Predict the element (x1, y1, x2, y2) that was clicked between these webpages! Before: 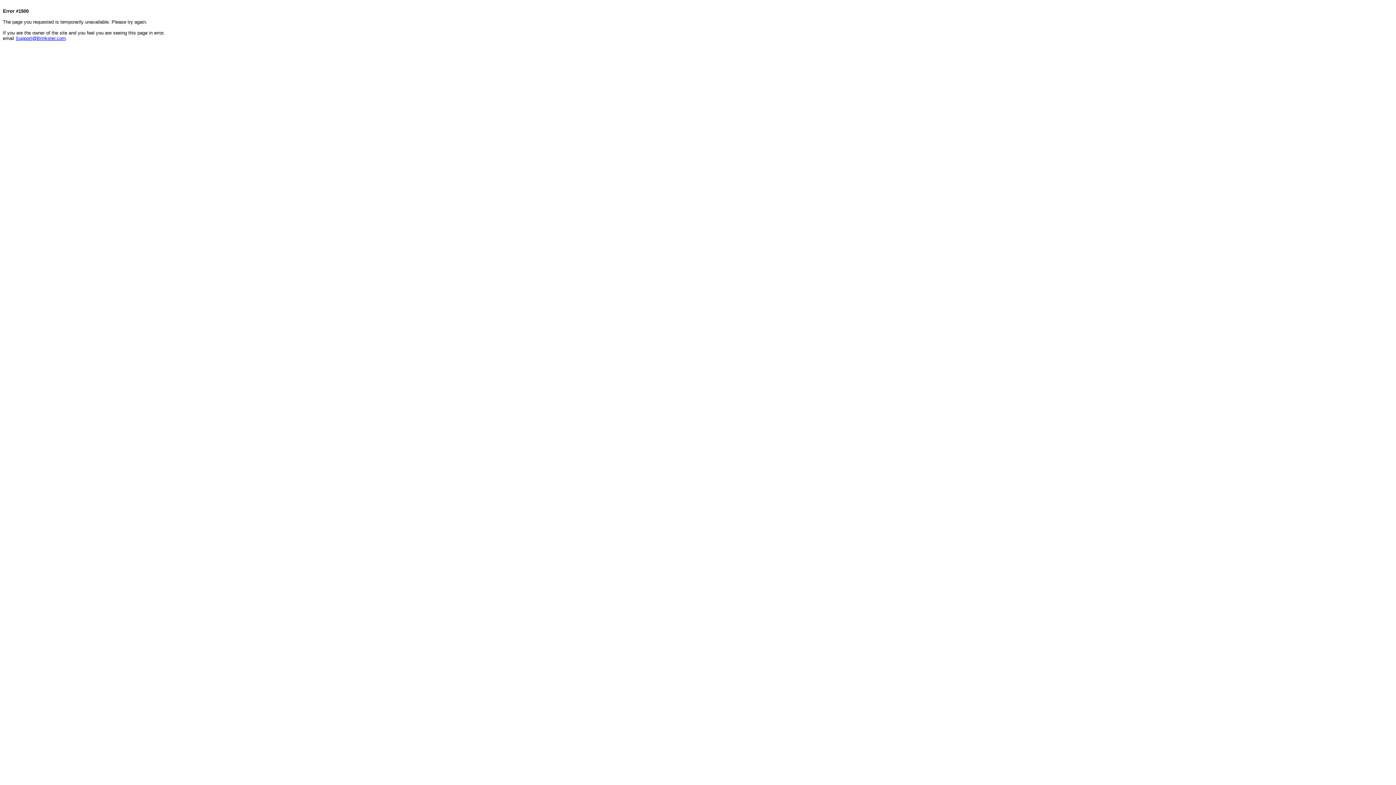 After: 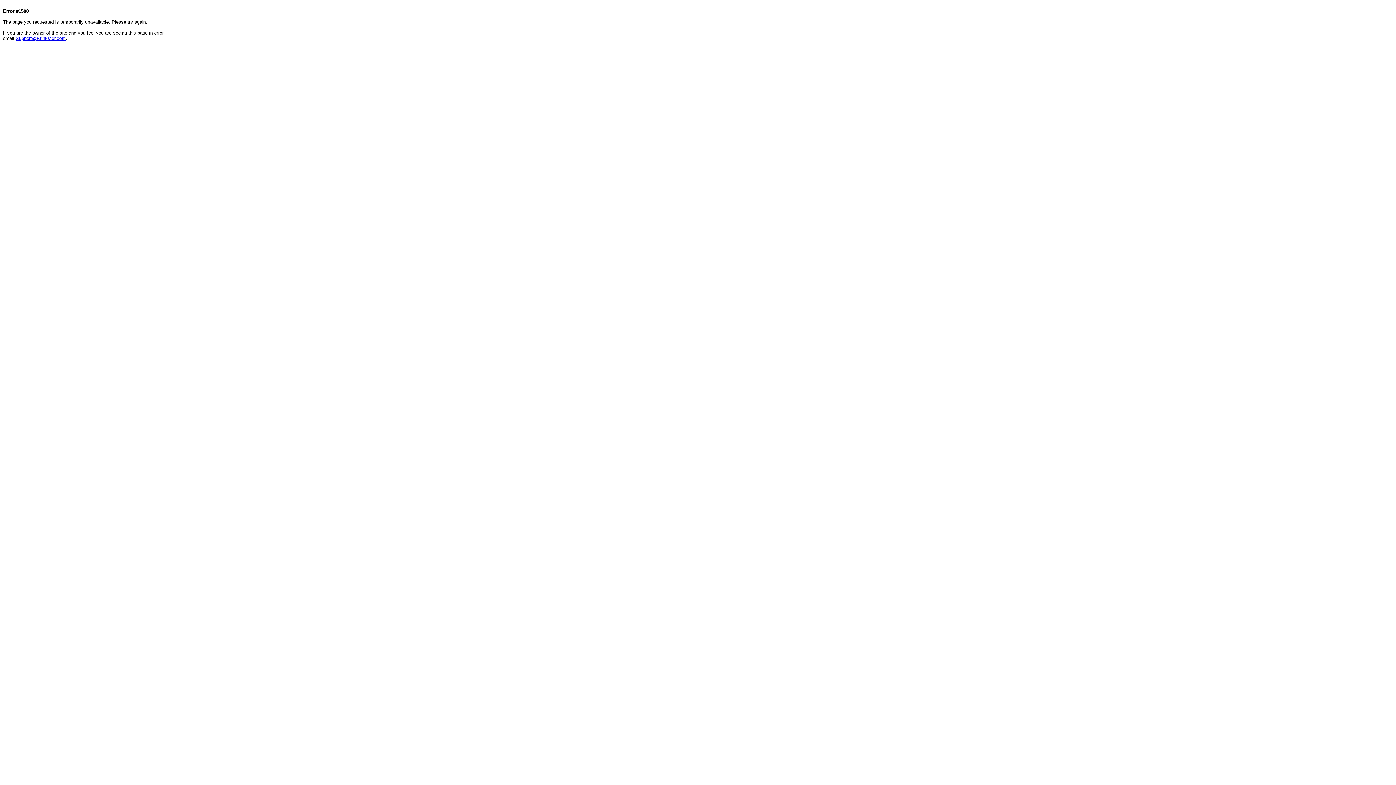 Action: bbox: (15, 35, 65, 41) label: Support@Brinkster.com